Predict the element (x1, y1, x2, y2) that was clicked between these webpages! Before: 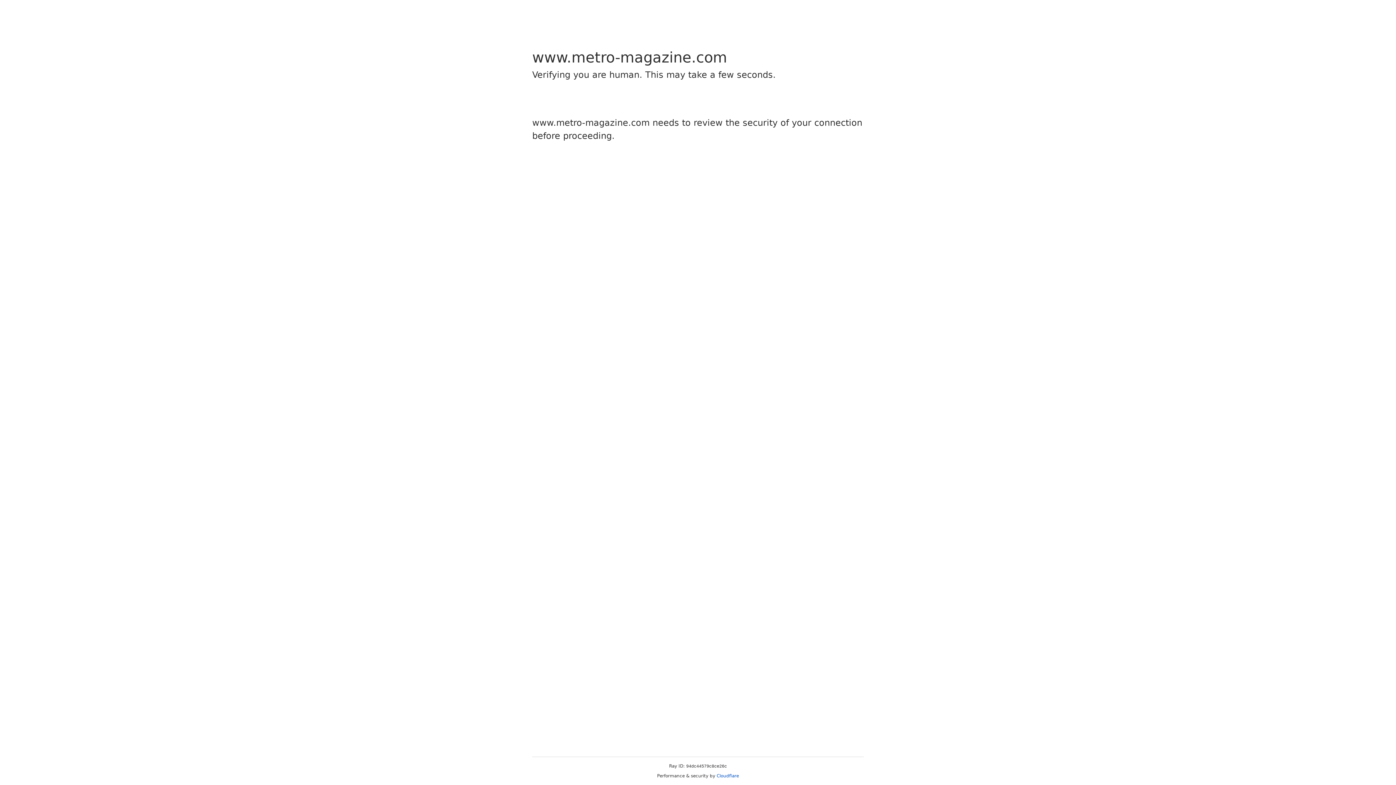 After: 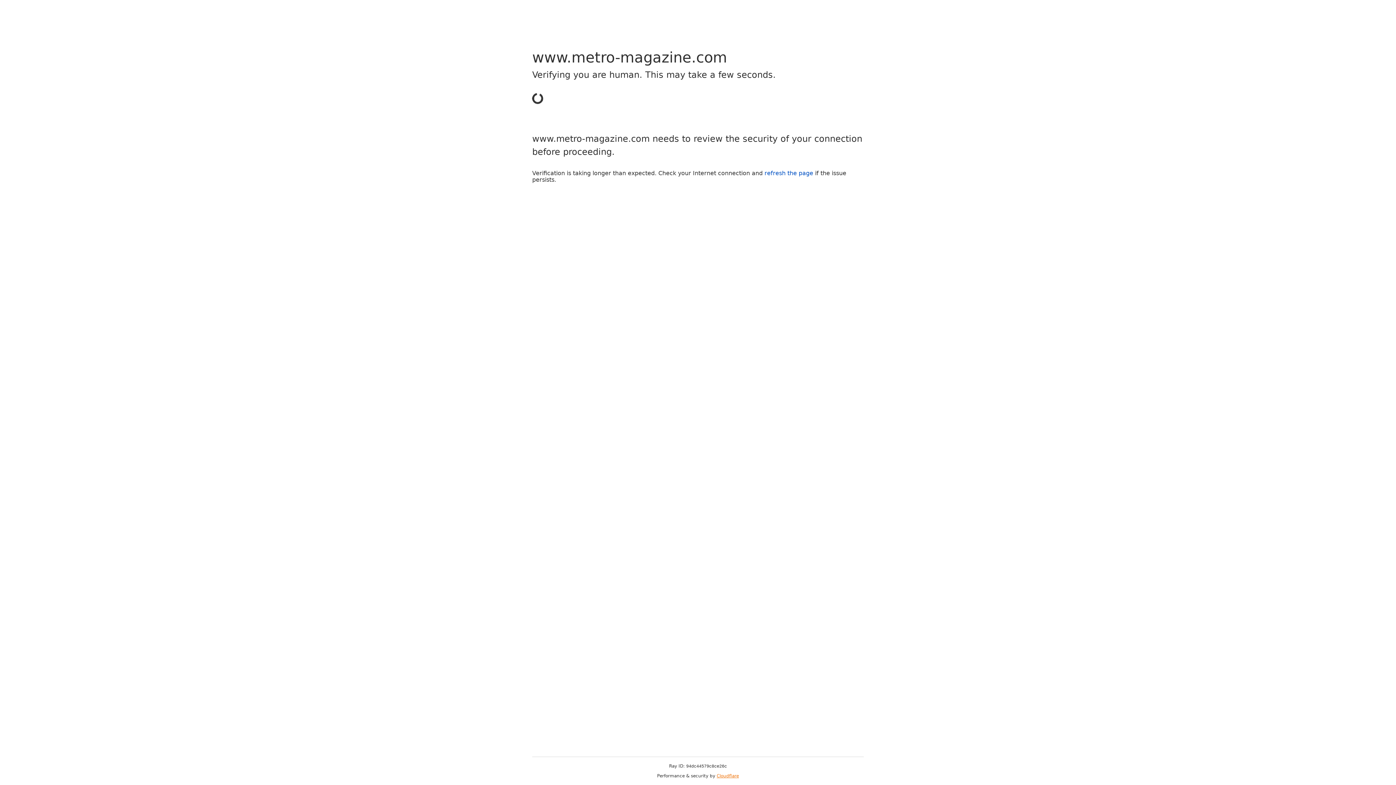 Action: bbox: (716, 773, 739, 778) label: Cloudflare